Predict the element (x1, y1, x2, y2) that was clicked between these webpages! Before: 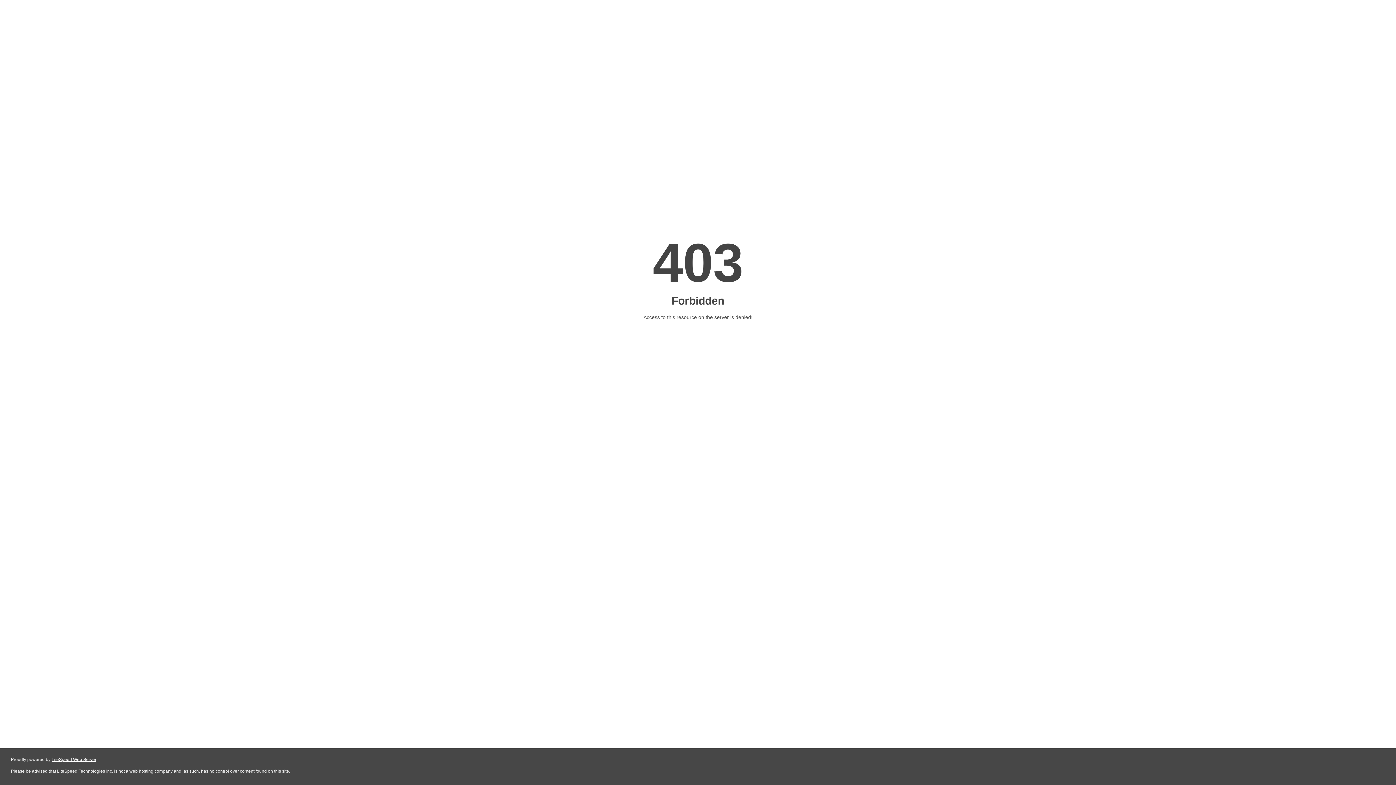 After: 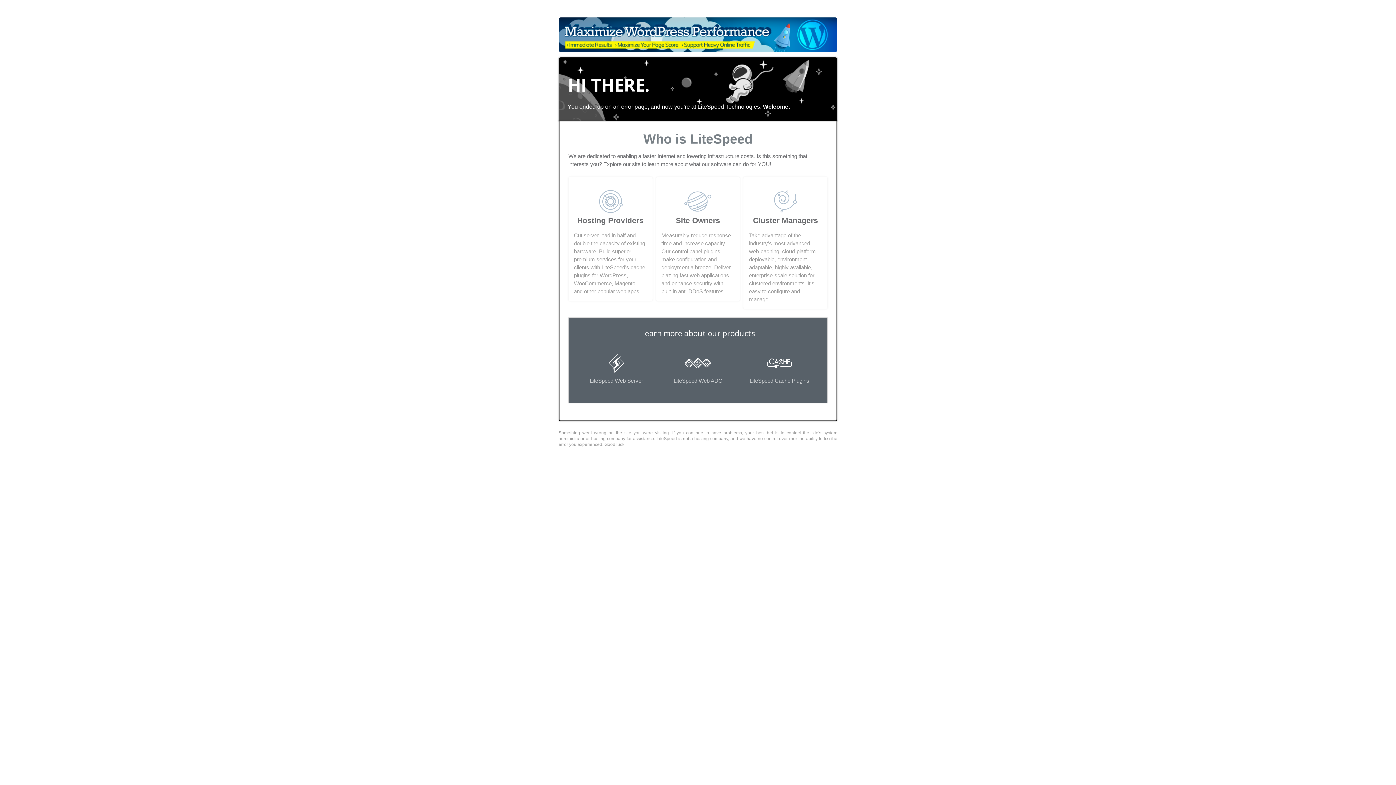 Action: label: LiteSpeed Web Server bbox: (51, 757, 96, 762)